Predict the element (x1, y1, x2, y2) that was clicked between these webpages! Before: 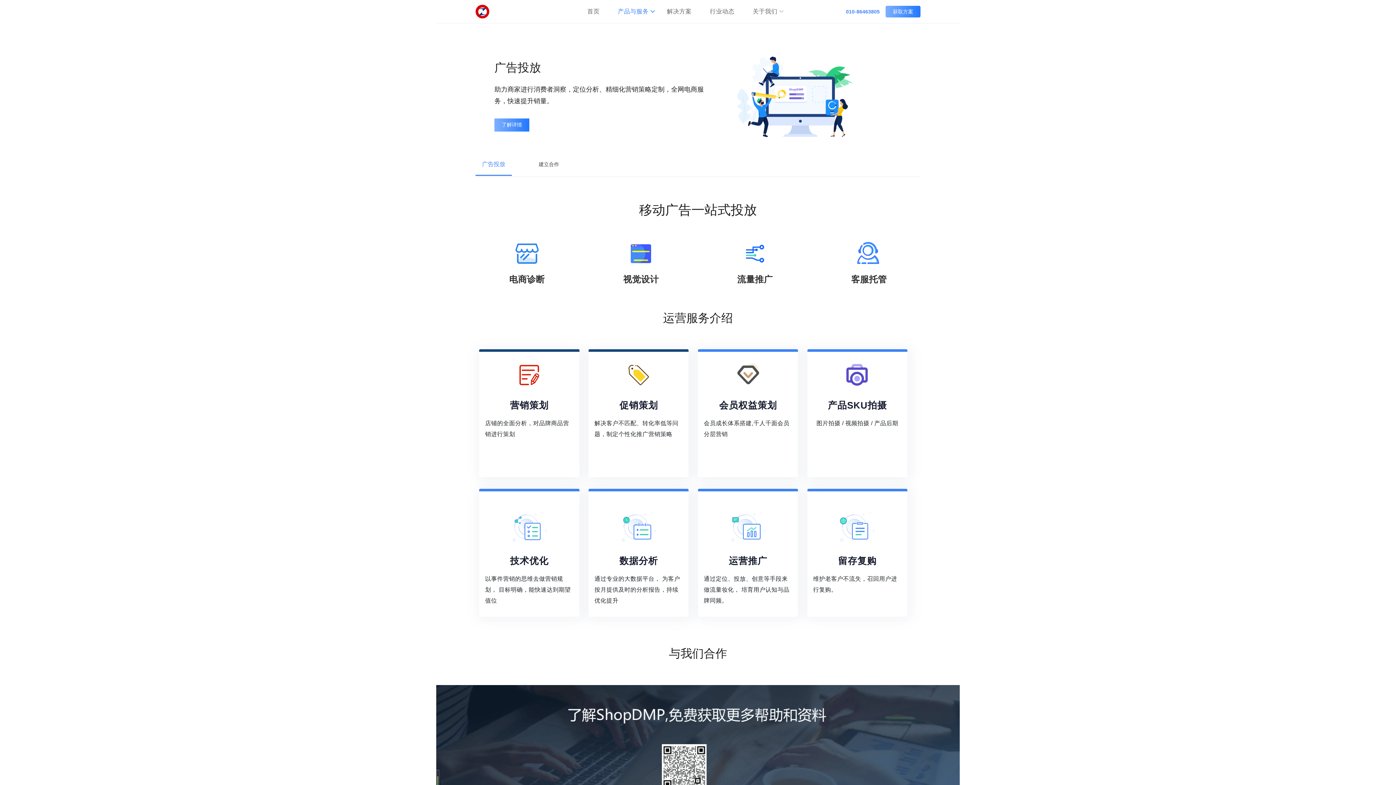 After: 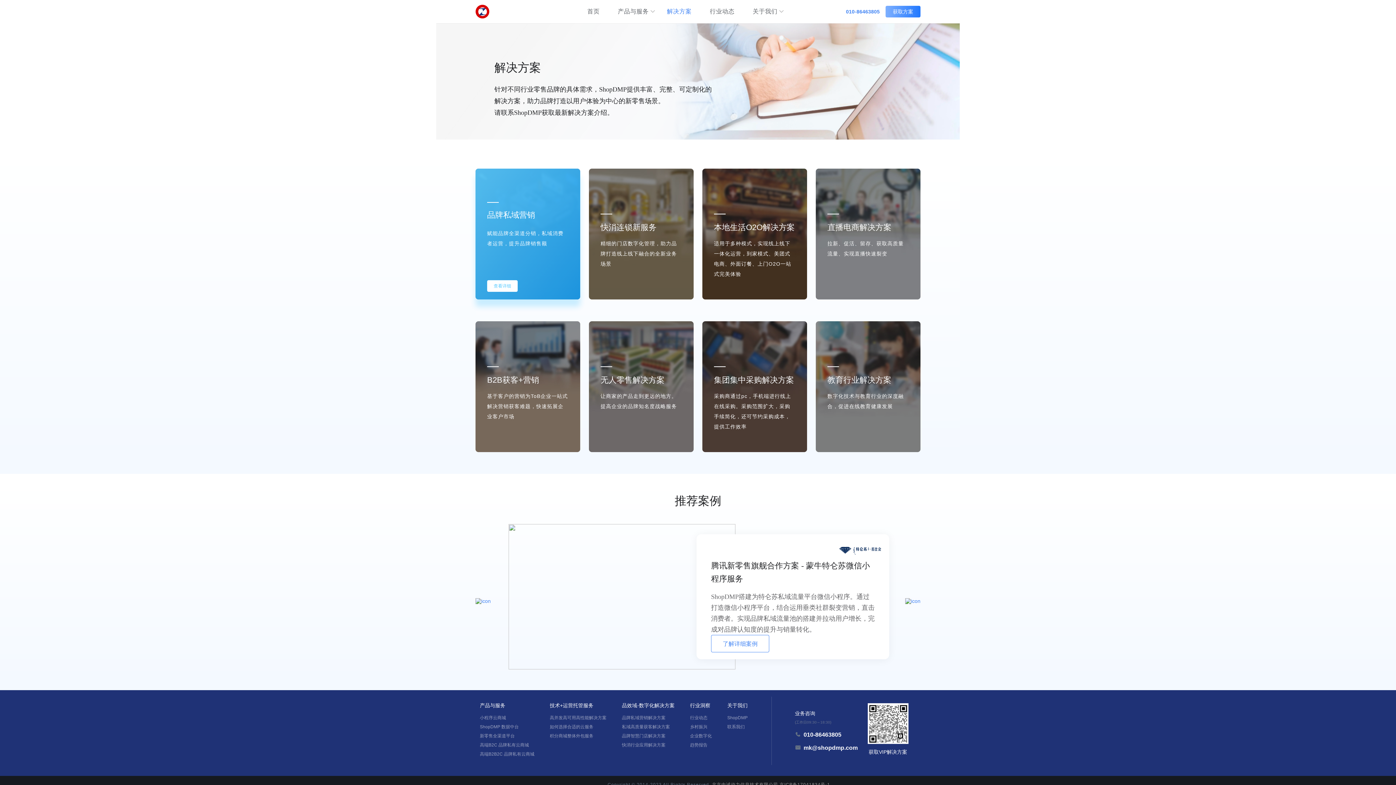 Action: bbox: (658, 0, 700, 23) label: 解决方案